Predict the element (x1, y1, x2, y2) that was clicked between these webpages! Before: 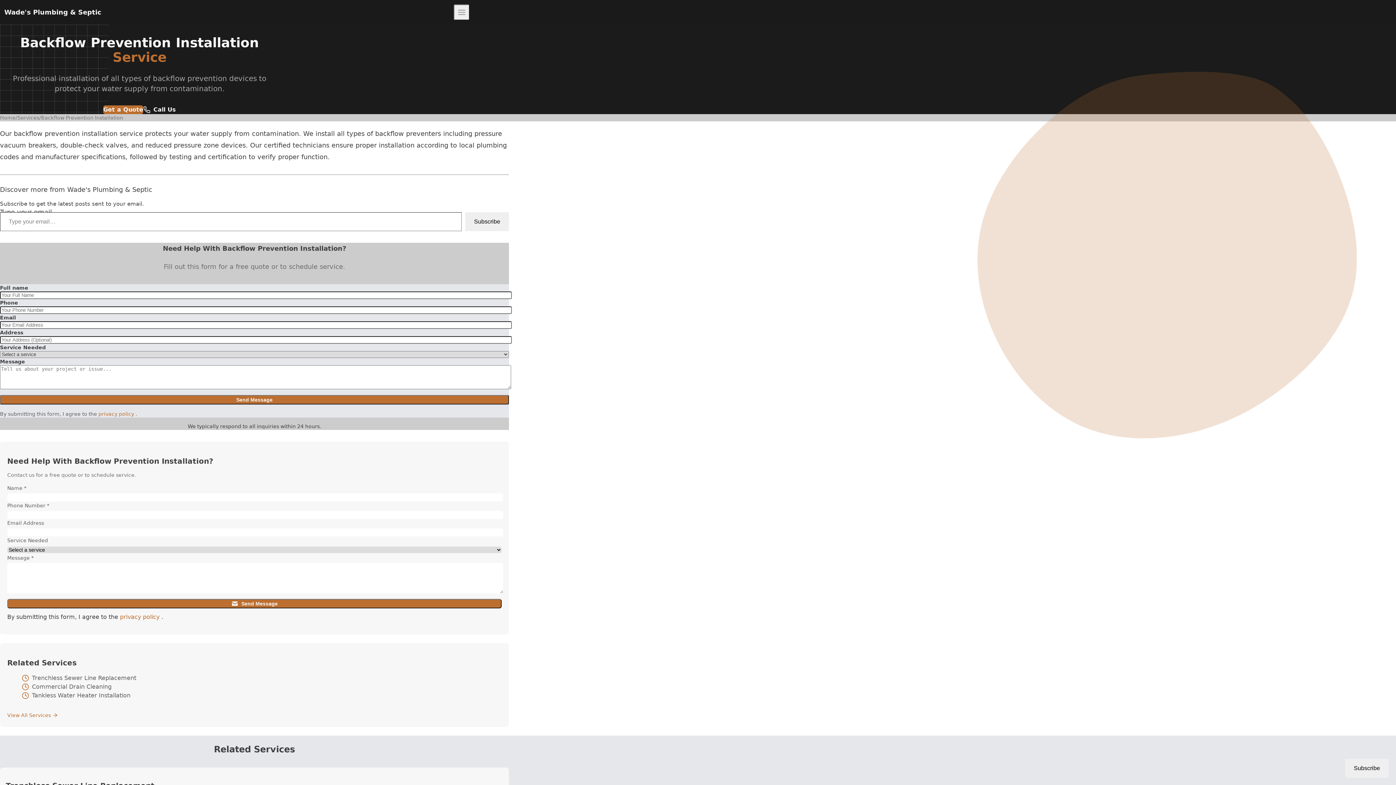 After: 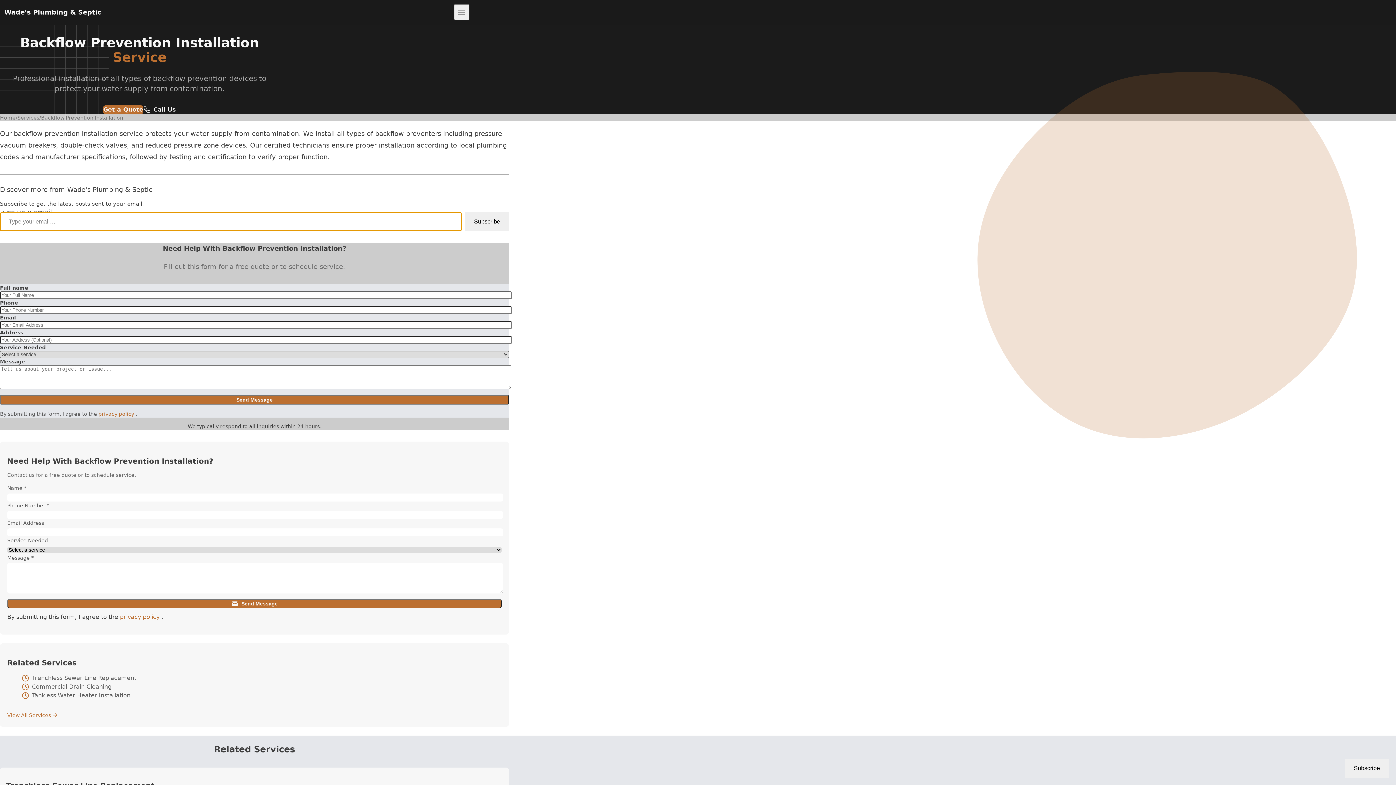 Action: label: Subscribe bbox: (465, 212, 509, 231)